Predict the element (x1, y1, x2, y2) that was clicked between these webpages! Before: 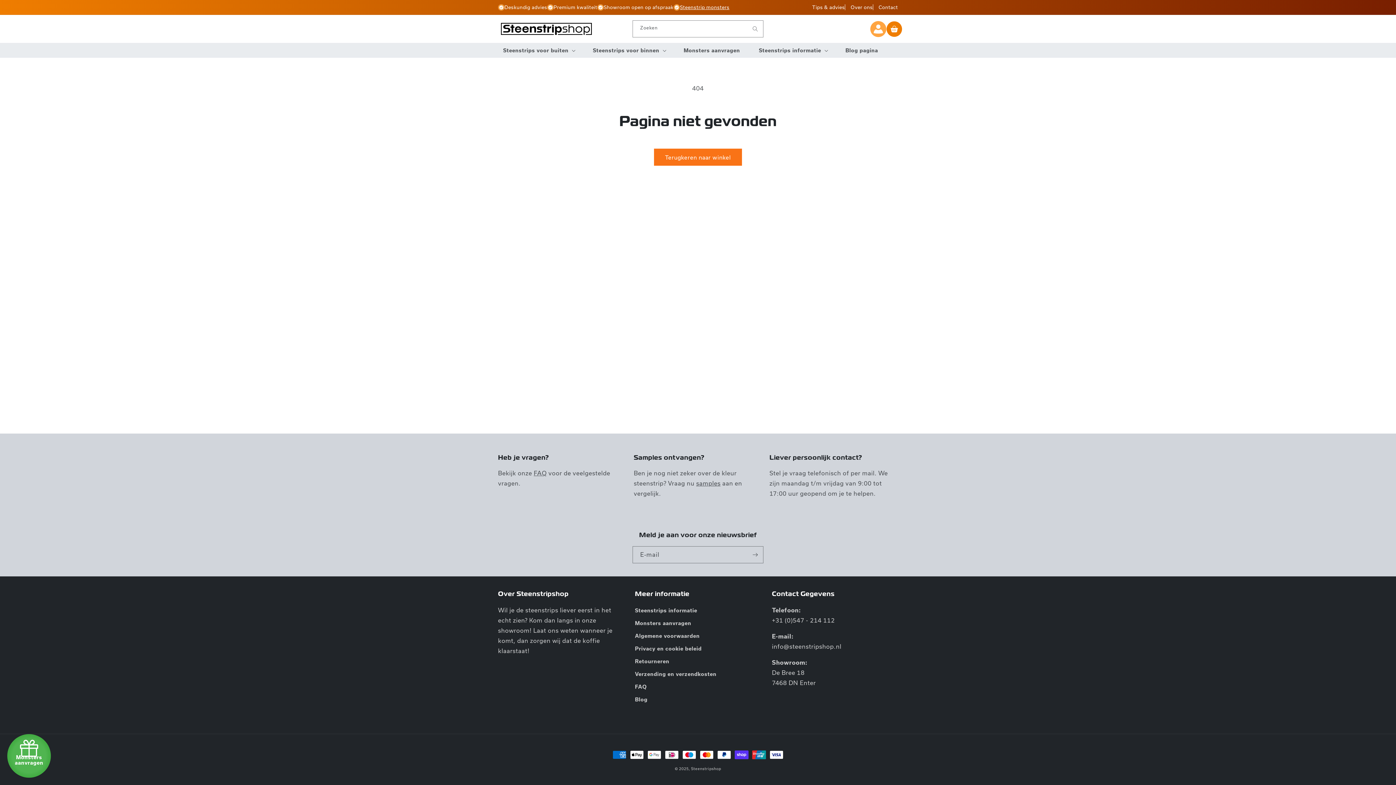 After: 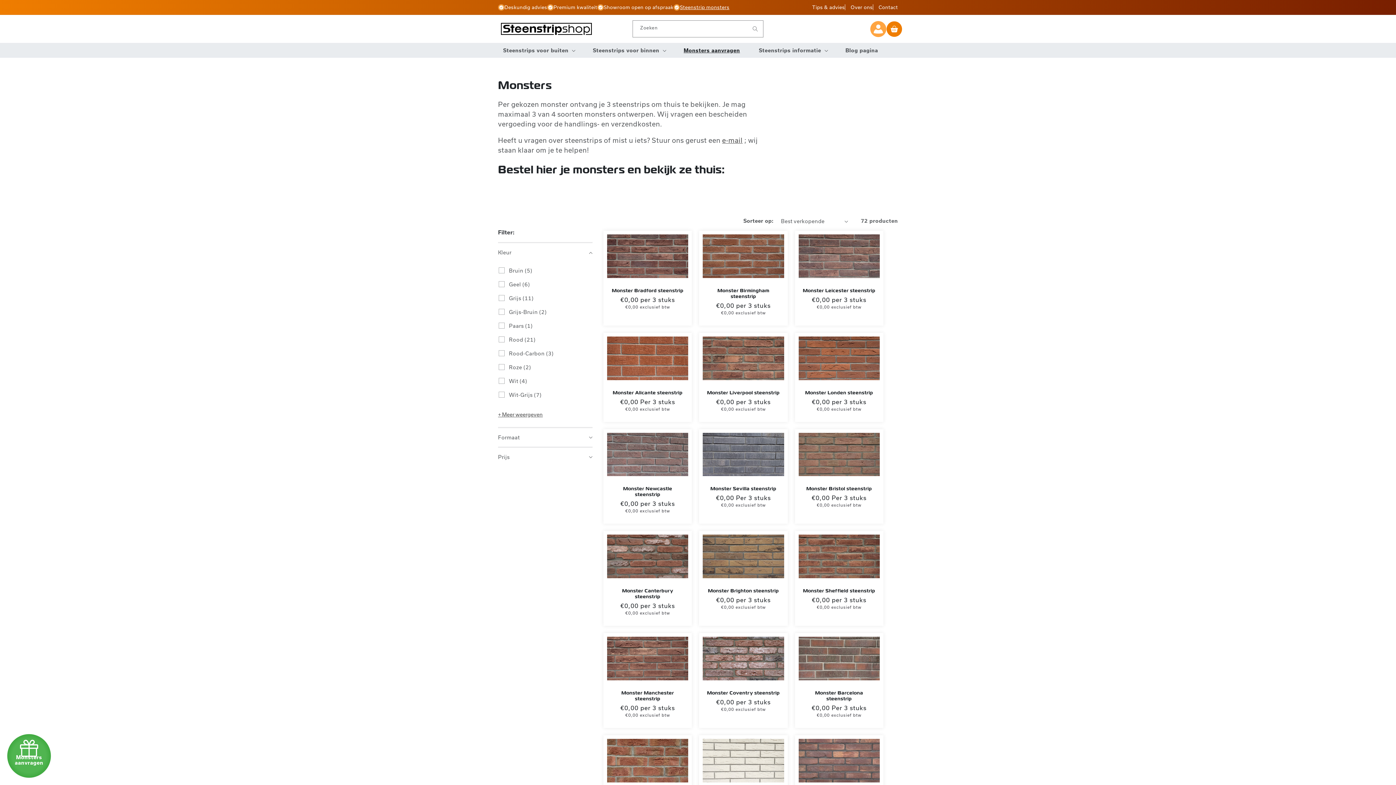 Action: bbox: (679, 42, 744, 58) label: Monsters aanvragen